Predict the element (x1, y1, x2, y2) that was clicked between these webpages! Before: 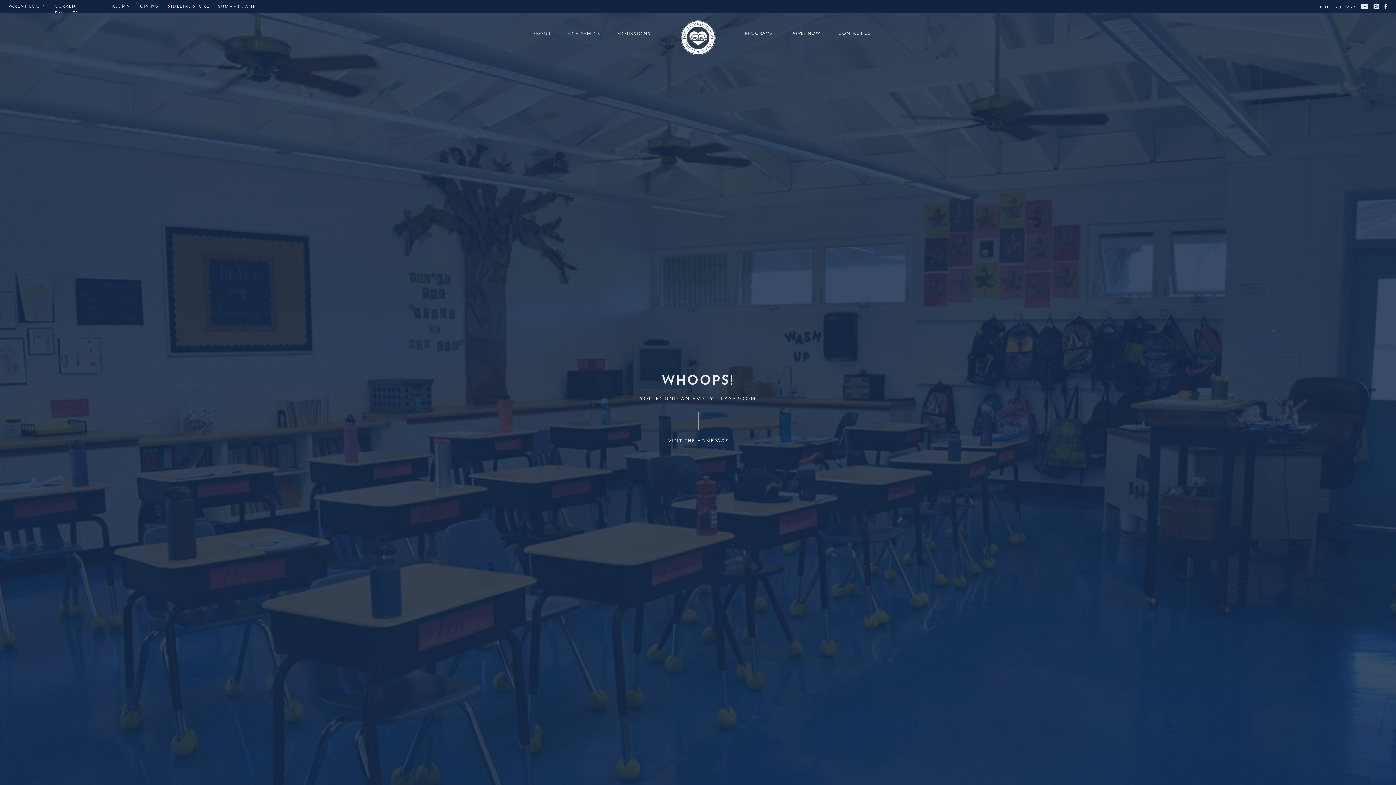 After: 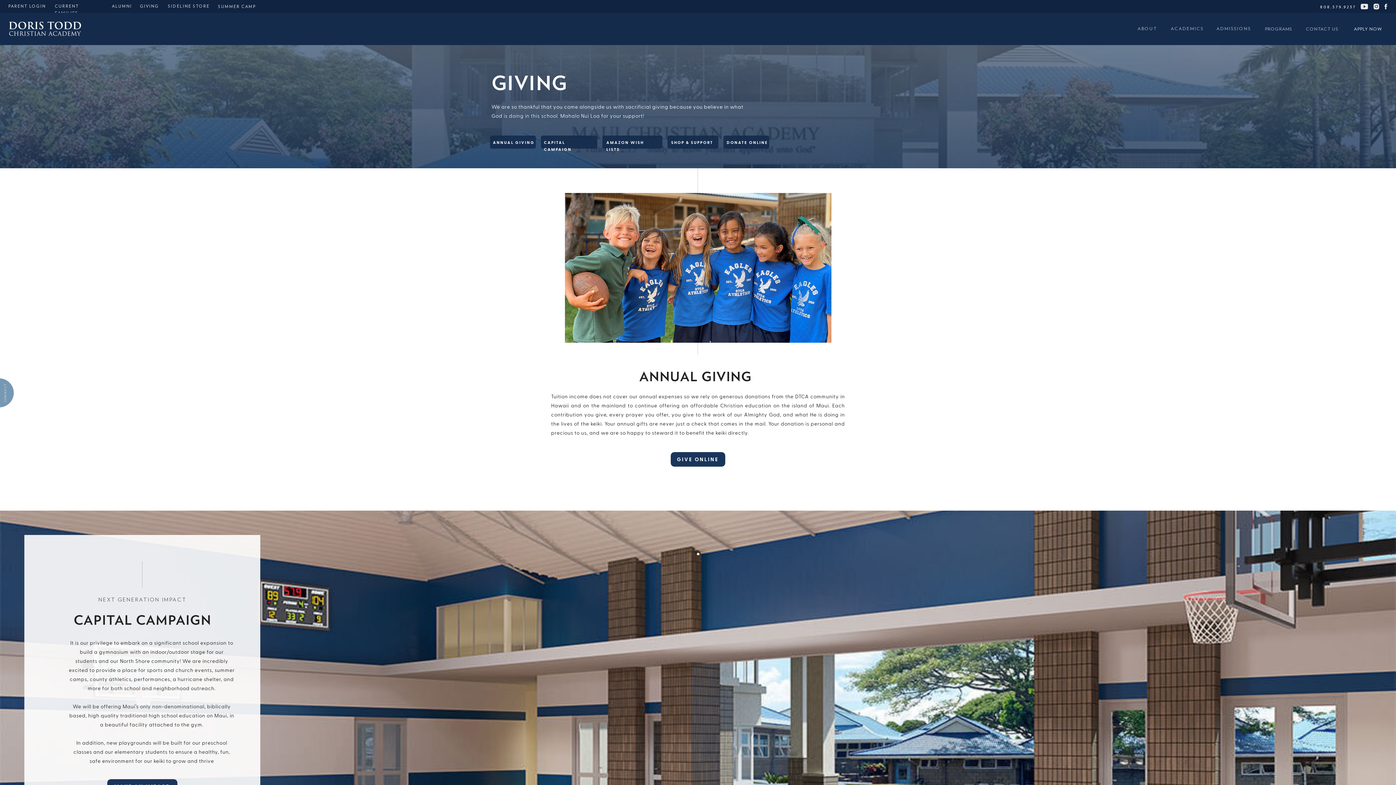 Action: label: GIVING bbox: (140, 2, 158, 9)